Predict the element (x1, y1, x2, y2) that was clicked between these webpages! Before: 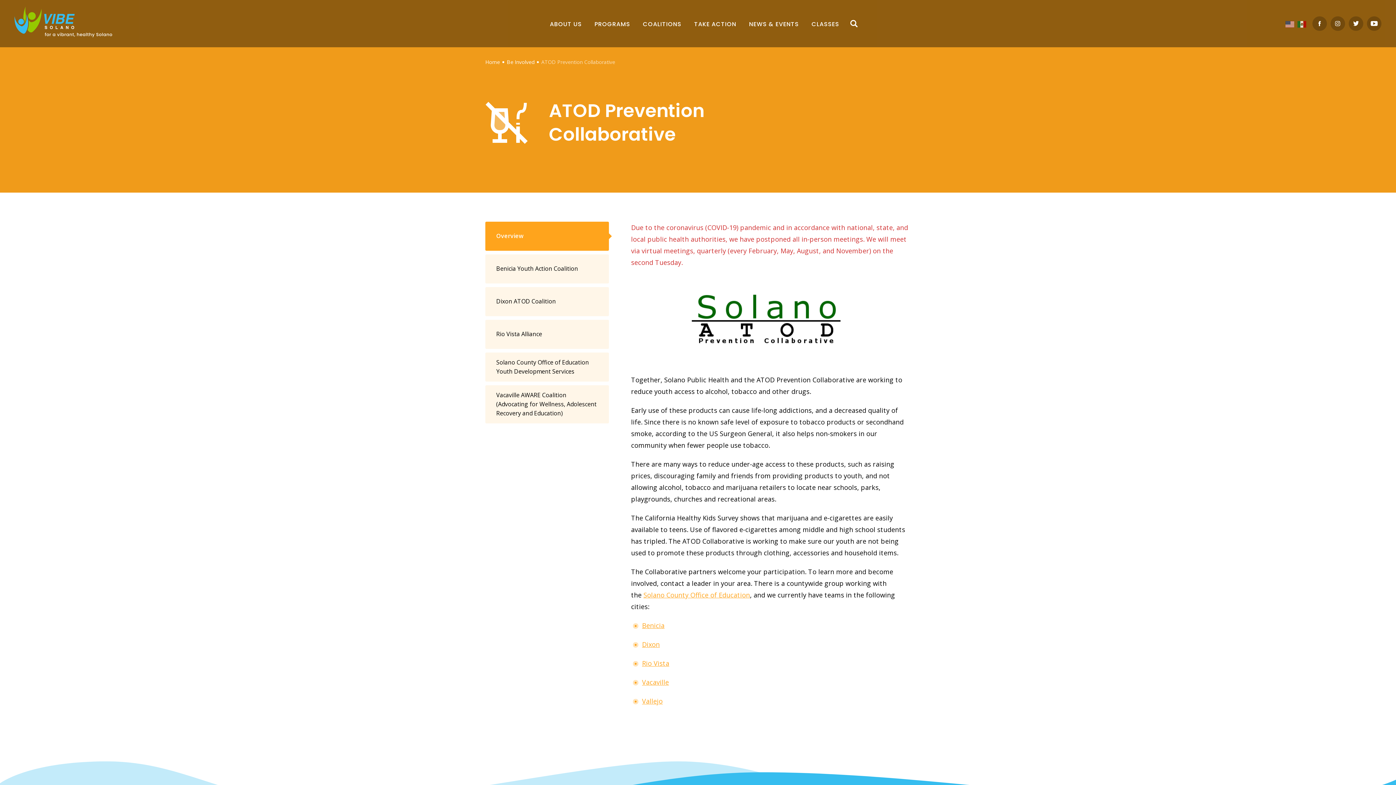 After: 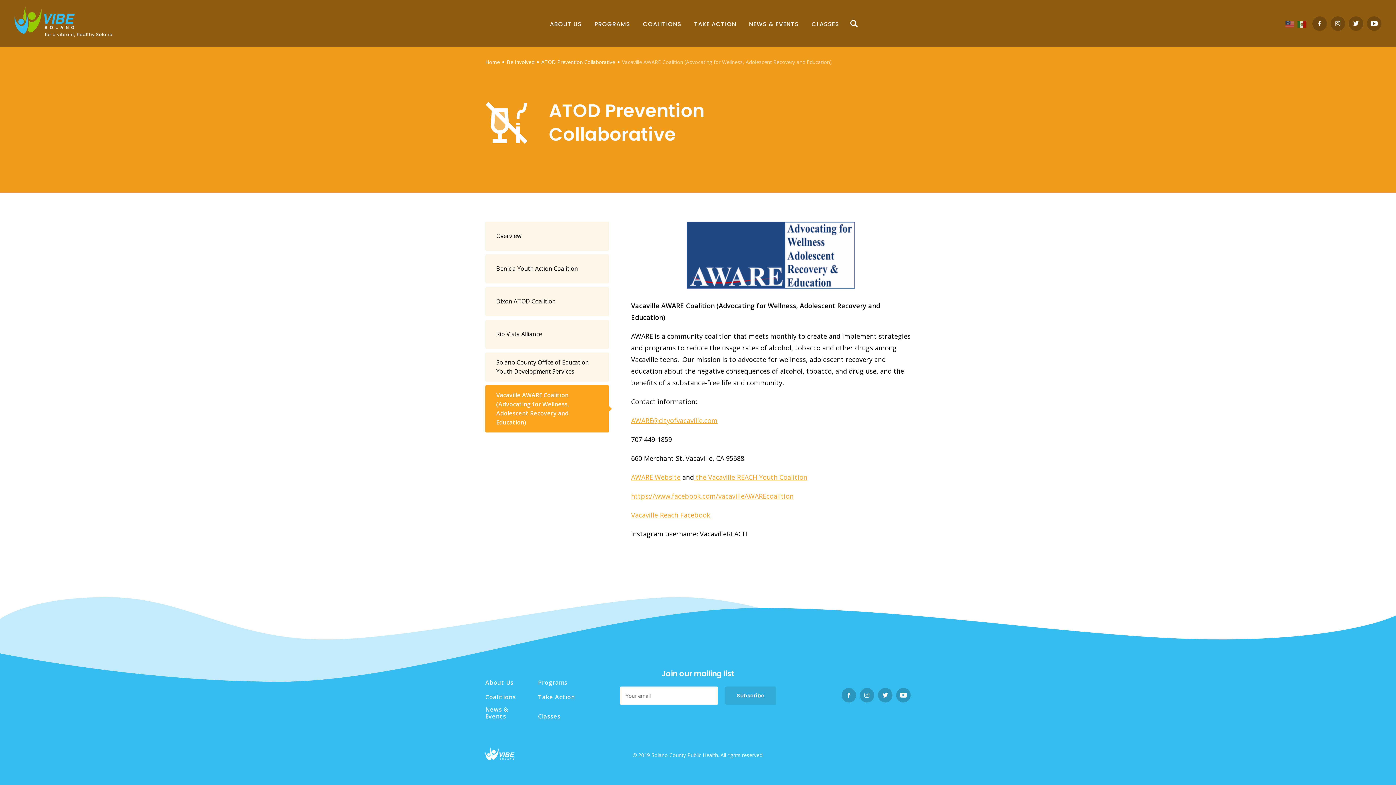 Action: bbox: (485, 385, 609, 423) label: Vacaville AWARE Coalition (Advocating for Wellness, Adolescent Recovery and Education)